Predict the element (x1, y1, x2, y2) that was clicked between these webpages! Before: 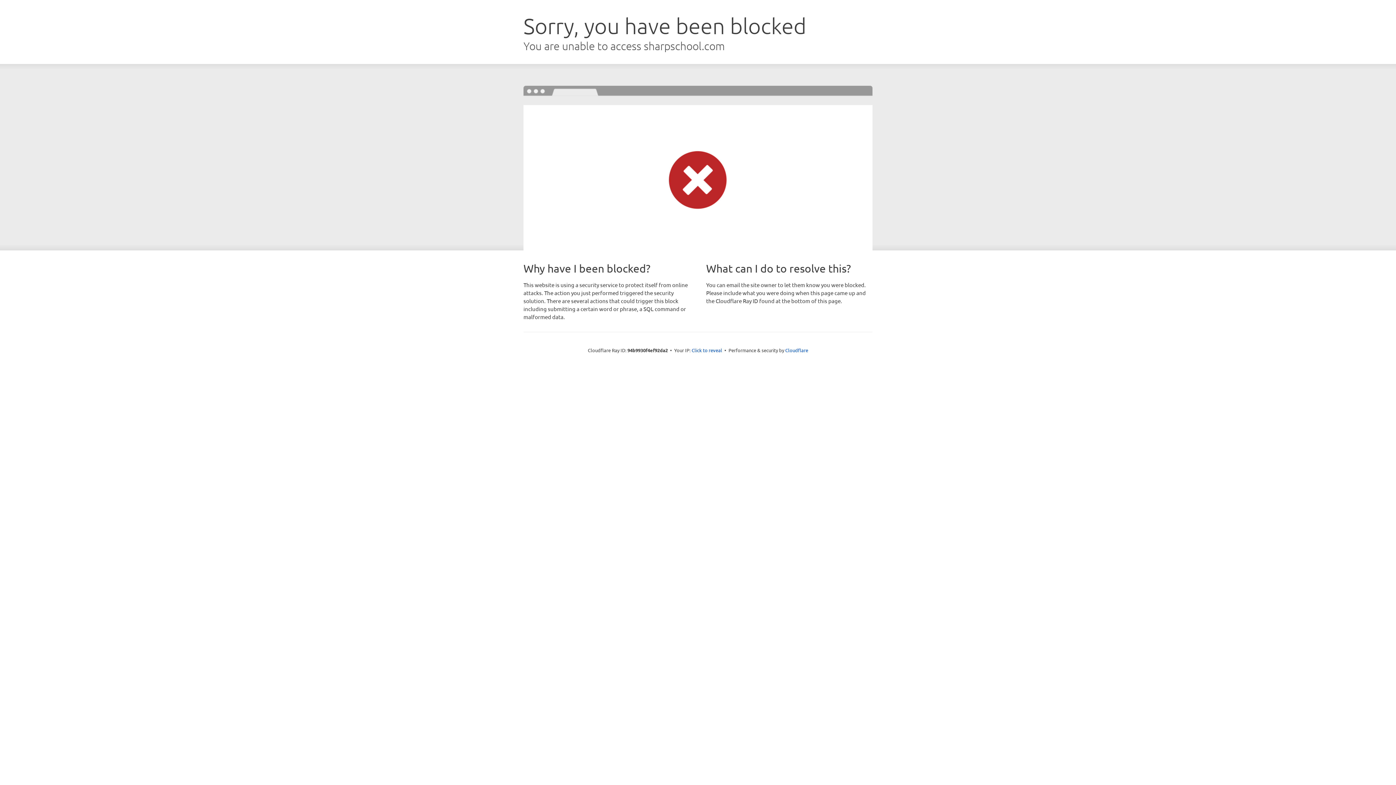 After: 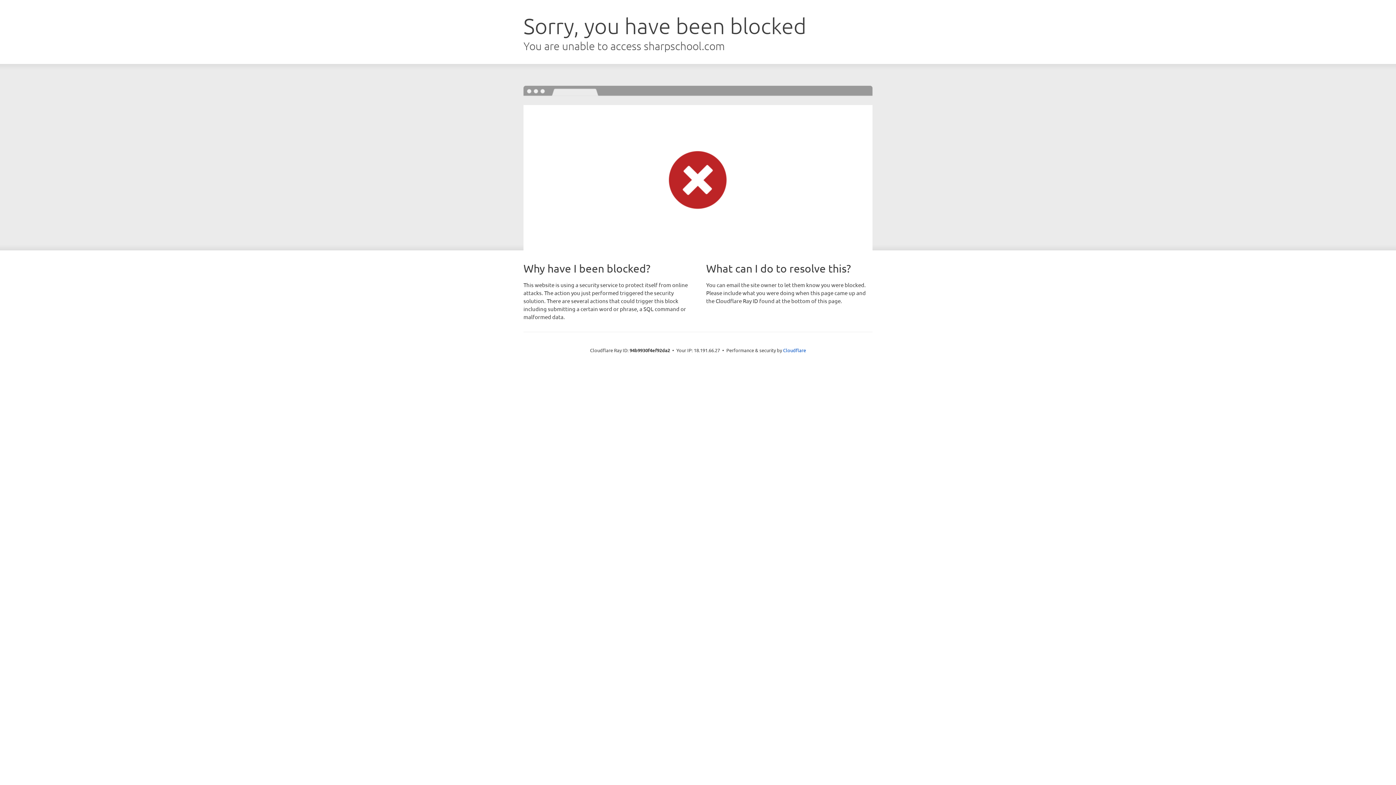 Action: bbox: (691, 346, 722, 353) label: Click to reveal